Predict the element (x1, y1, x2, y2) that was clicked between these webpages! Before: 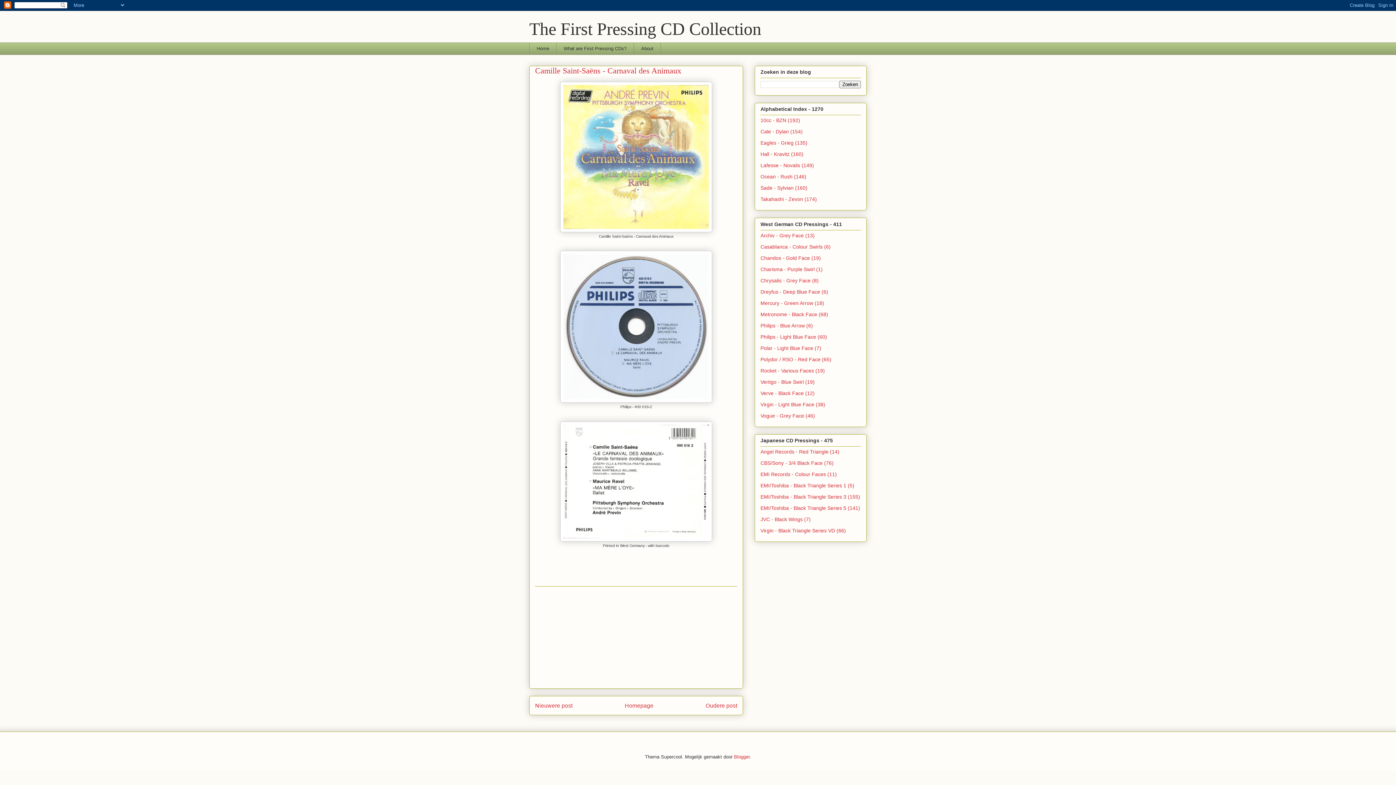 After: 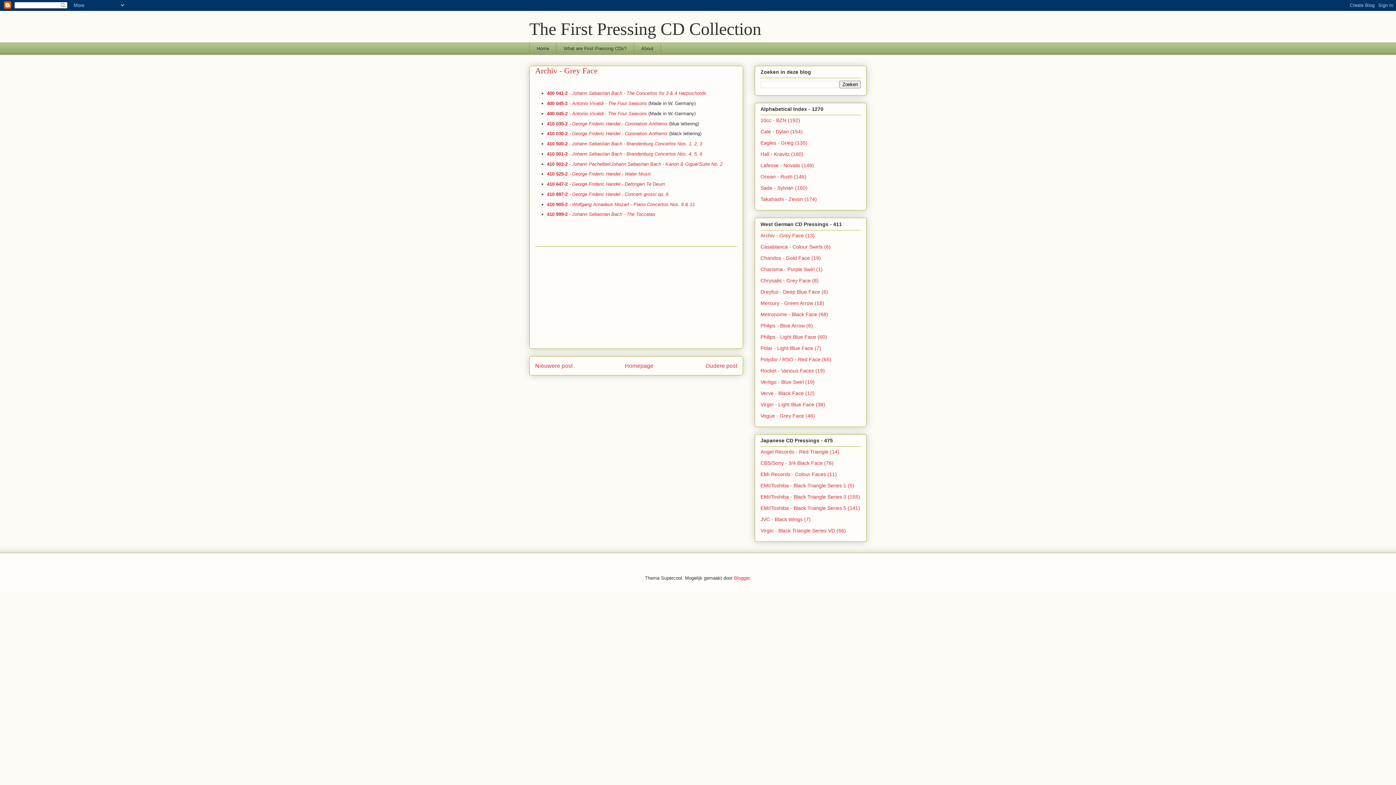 Action: bbox: (760, 232, 814, 238) label: Archiv - Grey Face (13)